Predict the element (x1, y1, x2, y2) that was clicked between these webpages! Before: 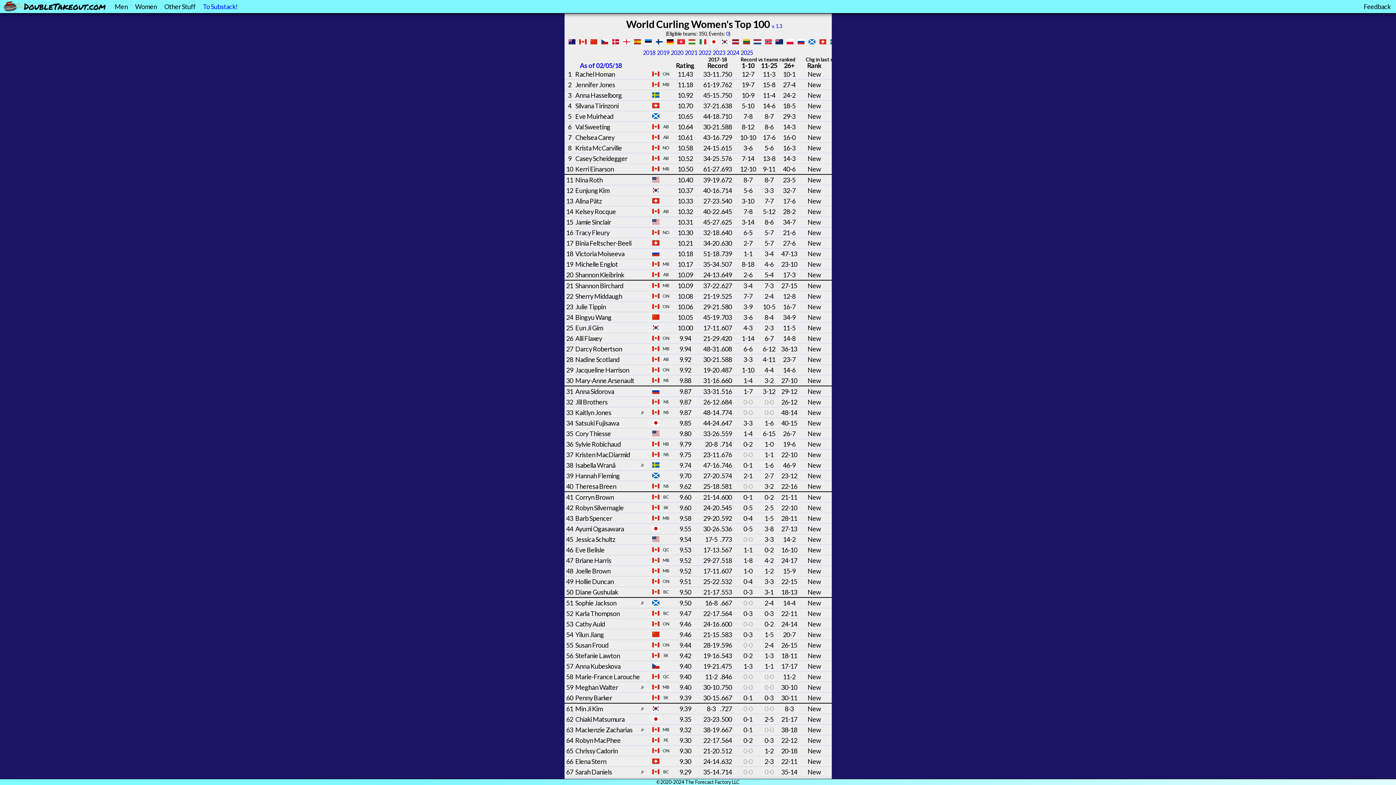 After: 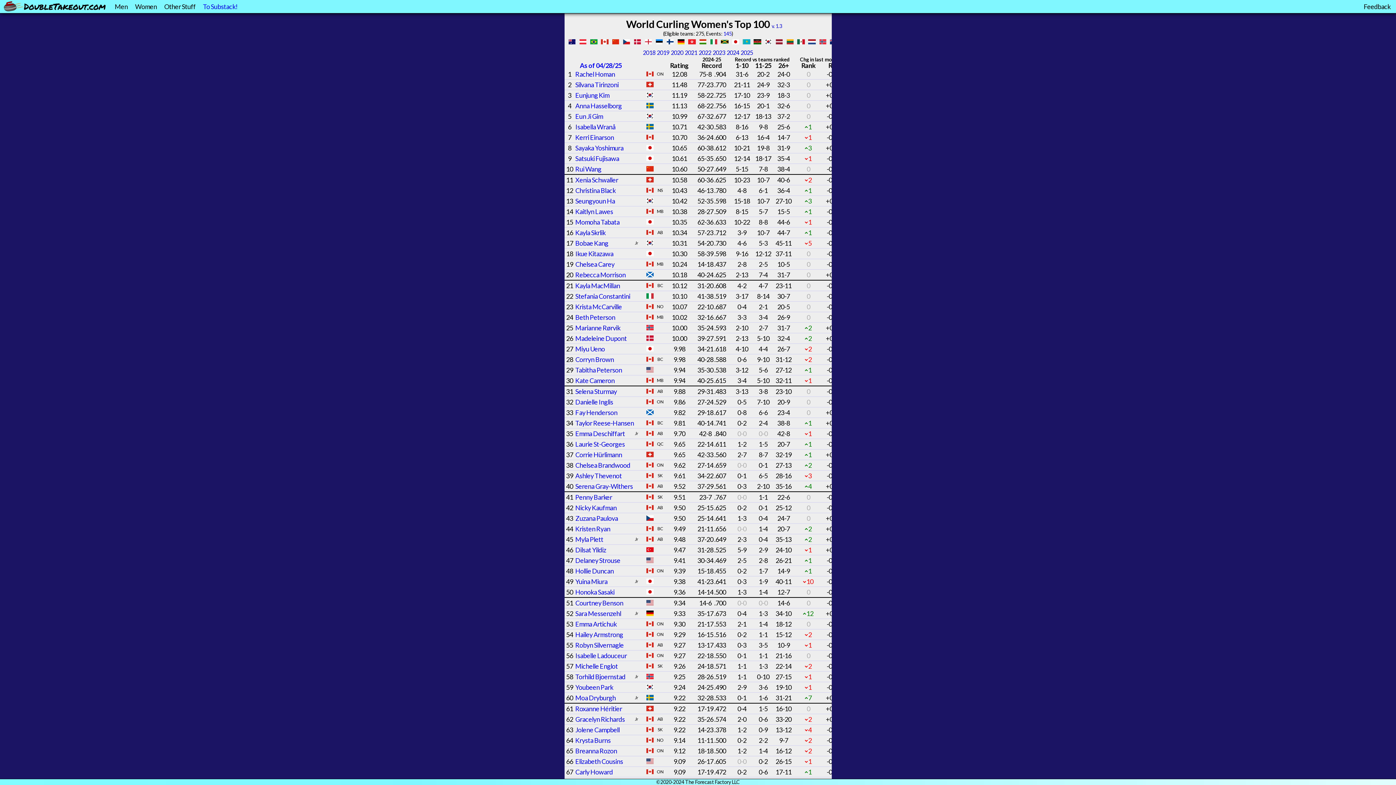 Action: label: Women bbox: (133, 0, 158, 12)